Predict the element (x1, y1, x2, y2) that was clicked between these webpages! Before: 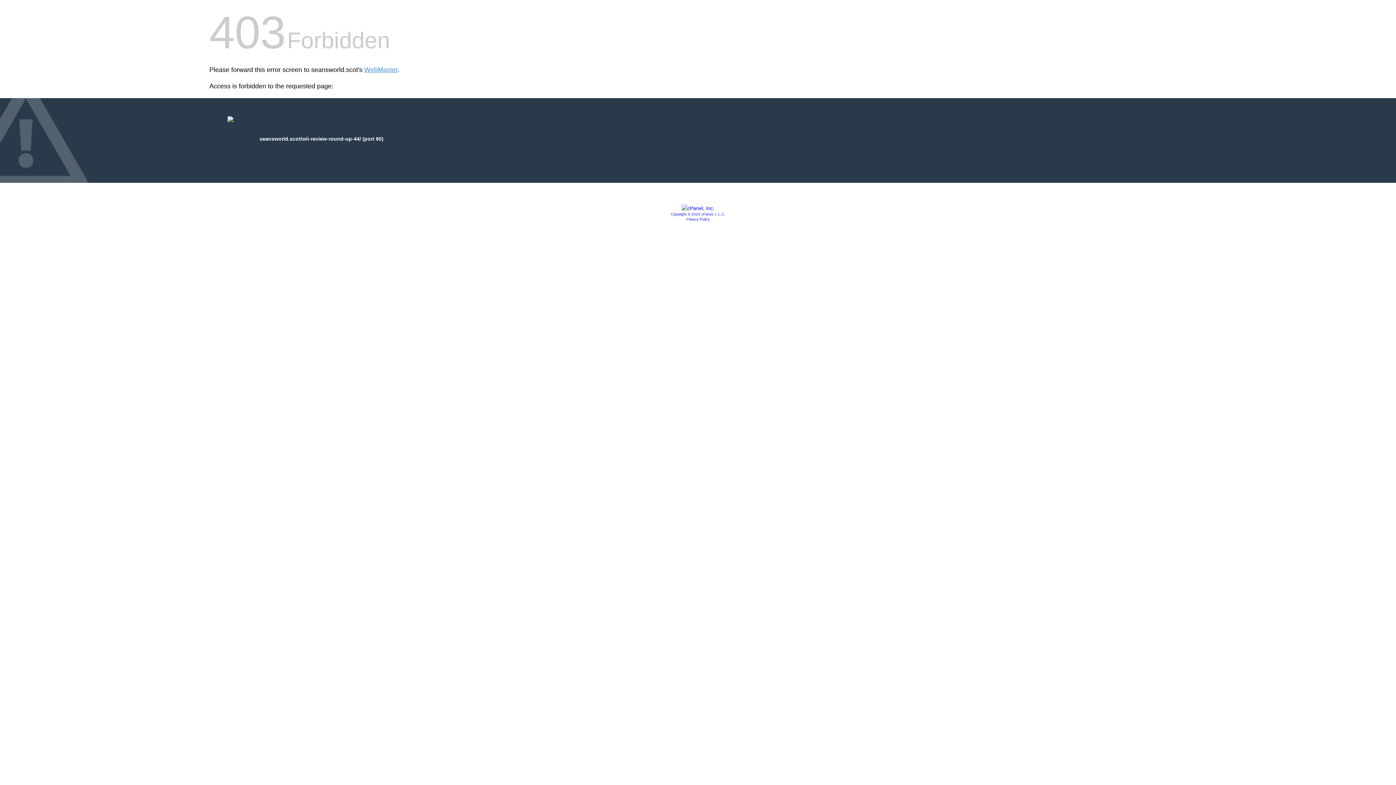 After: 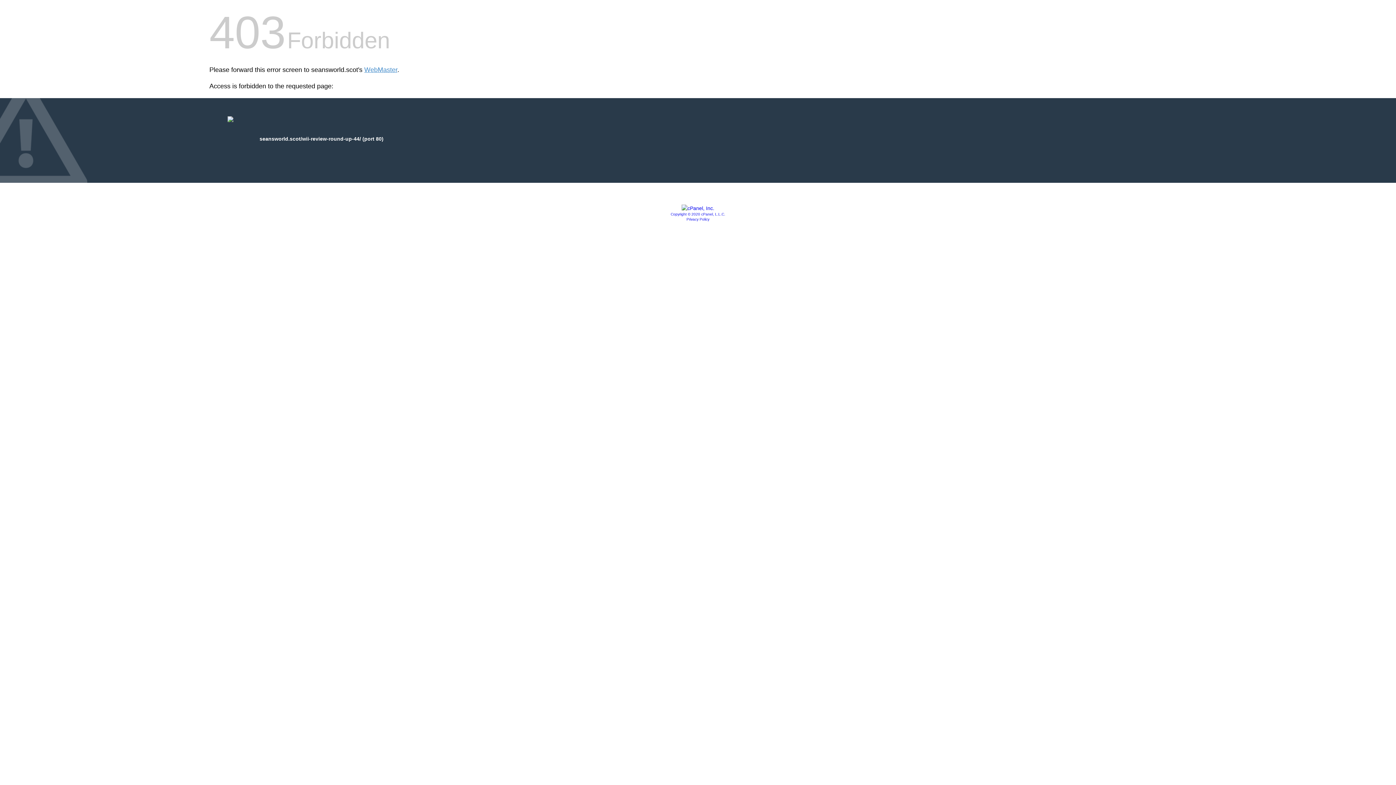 Action: bbox: (681, 205, 714, 211)